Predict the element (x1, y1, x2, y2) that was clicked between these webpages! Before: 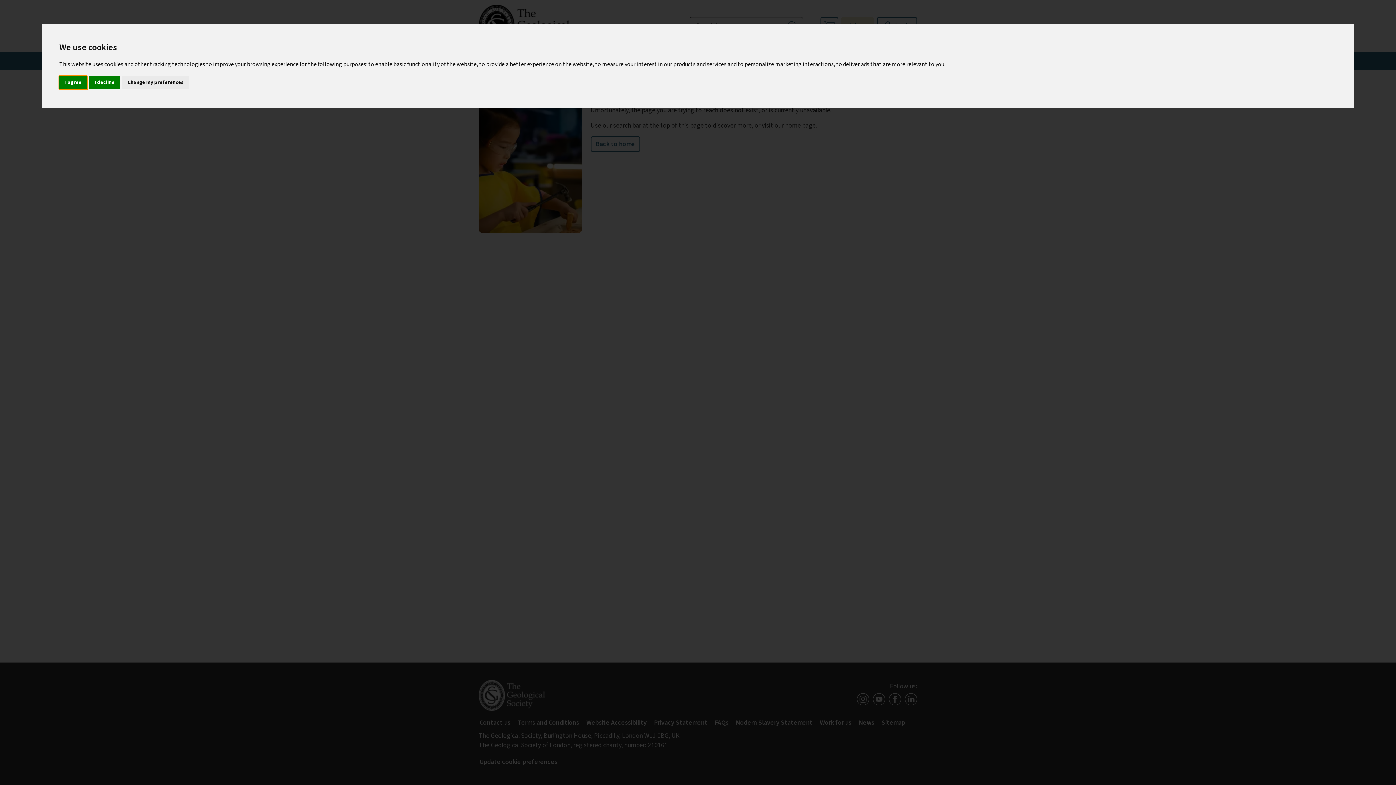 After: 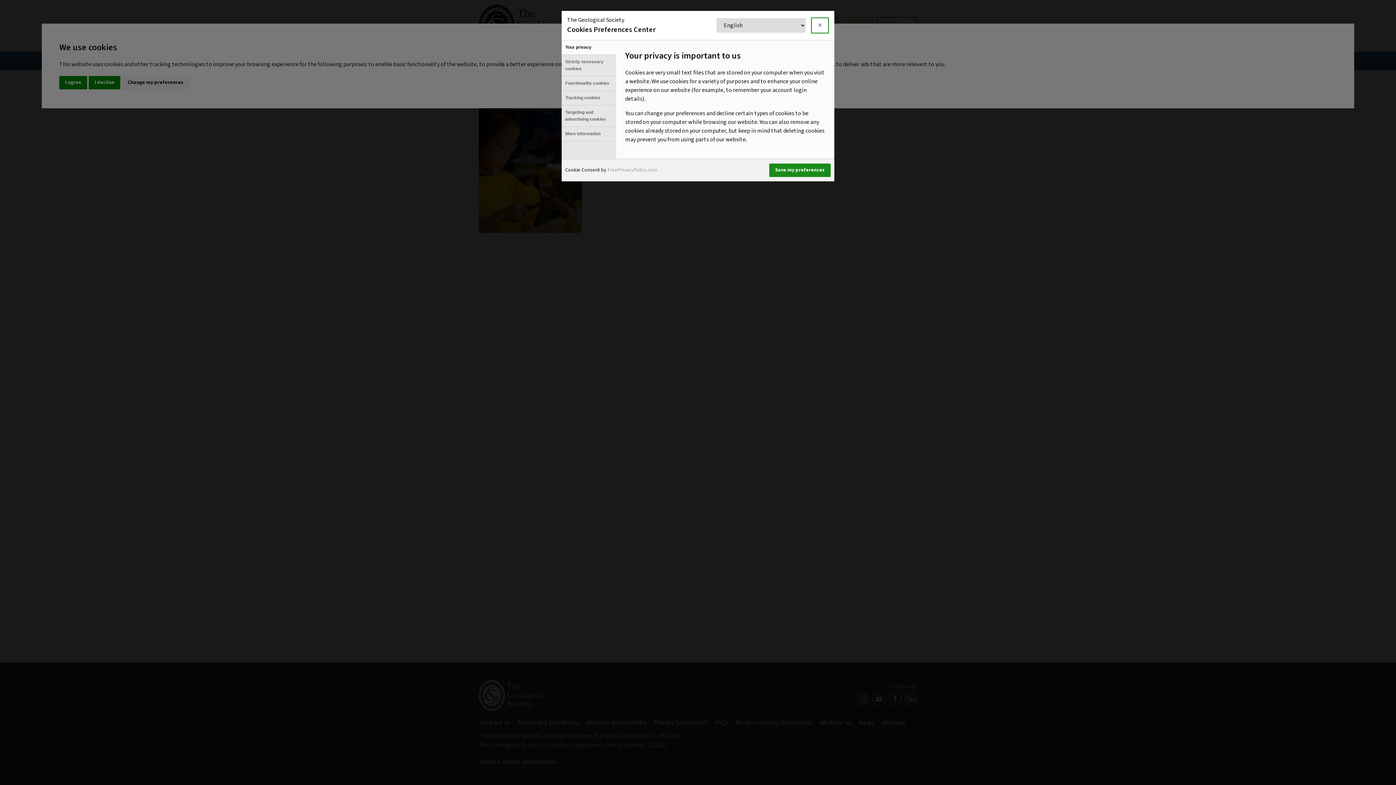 Action: label: Change my preferences bbox: (121, 75, 189, 89)